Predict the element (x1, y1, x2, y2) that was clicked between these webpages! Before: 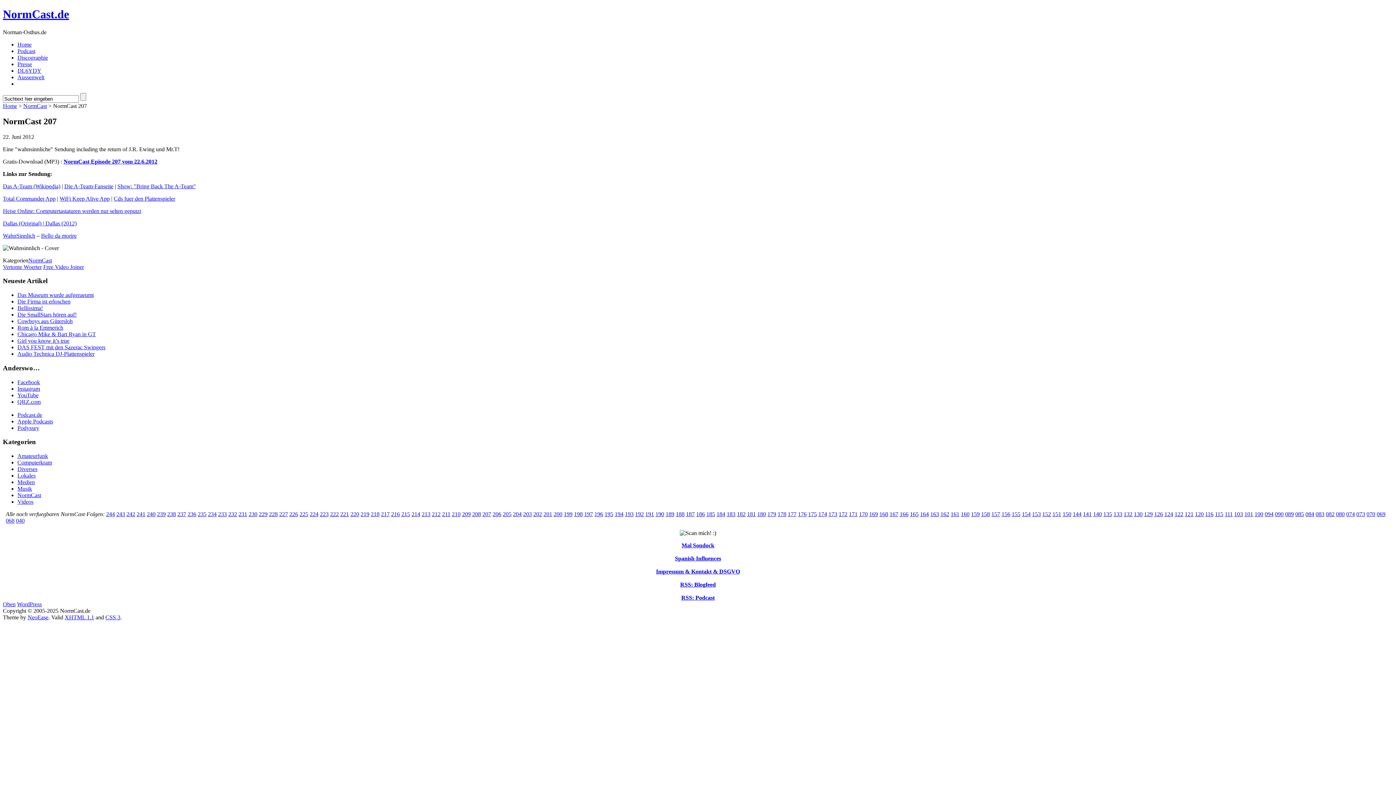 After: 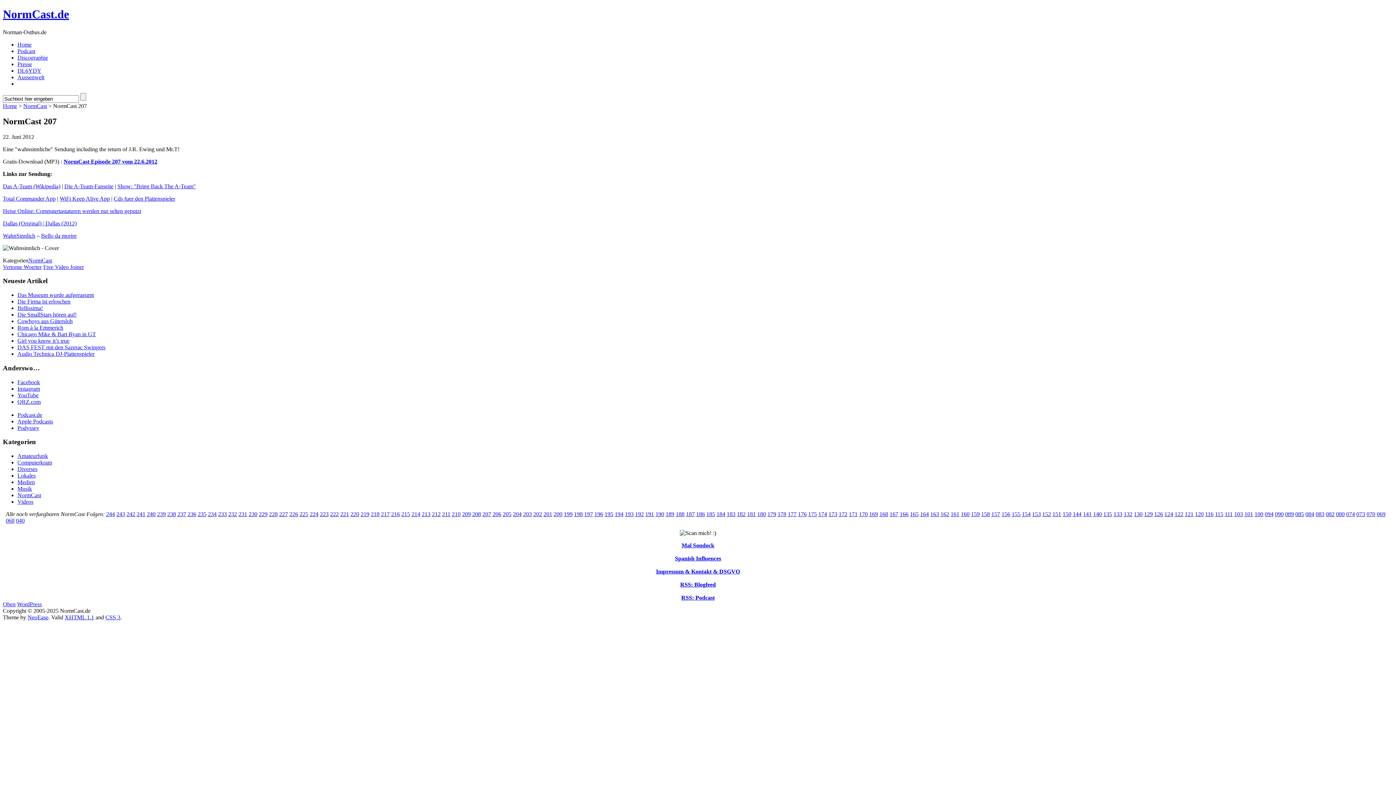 Action: bbox: (676, 511, 684, 517) label: 188